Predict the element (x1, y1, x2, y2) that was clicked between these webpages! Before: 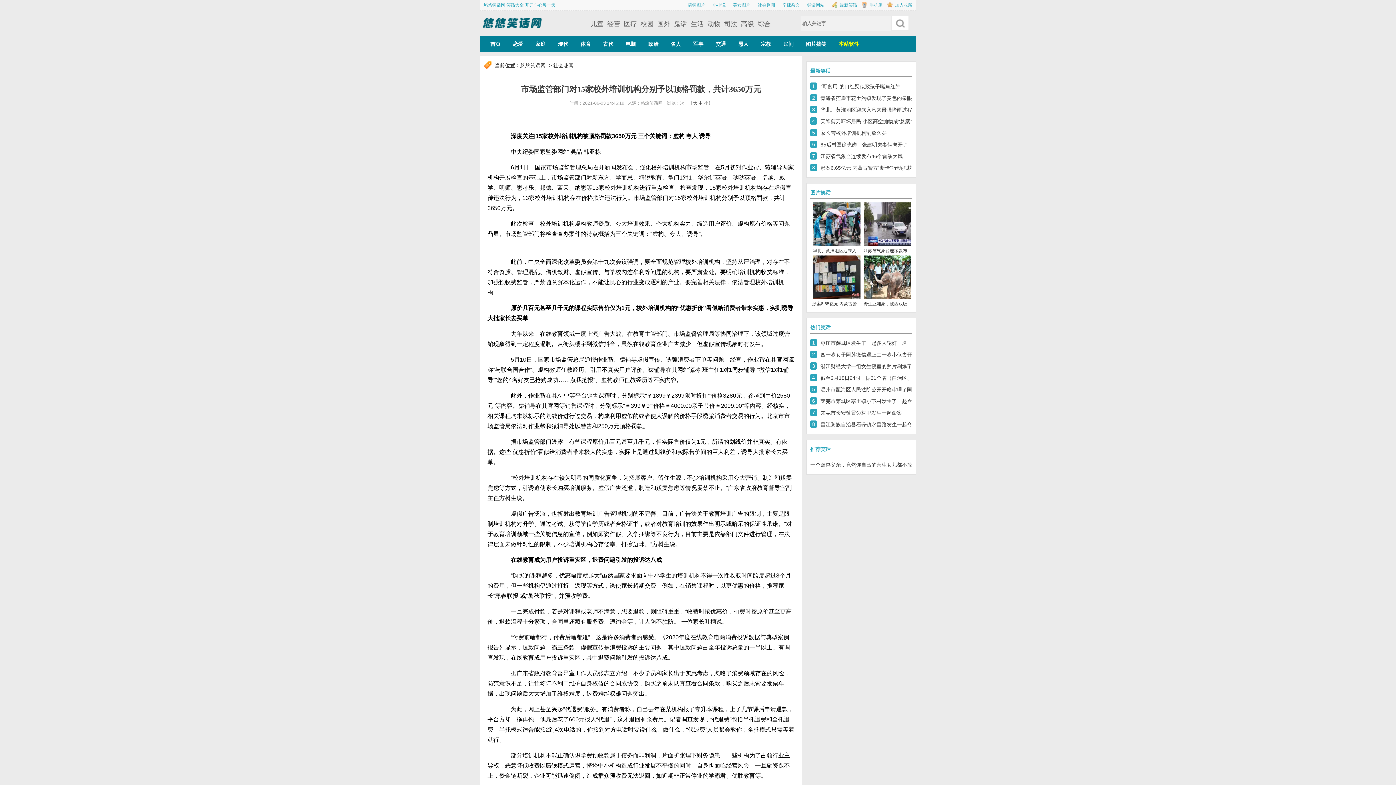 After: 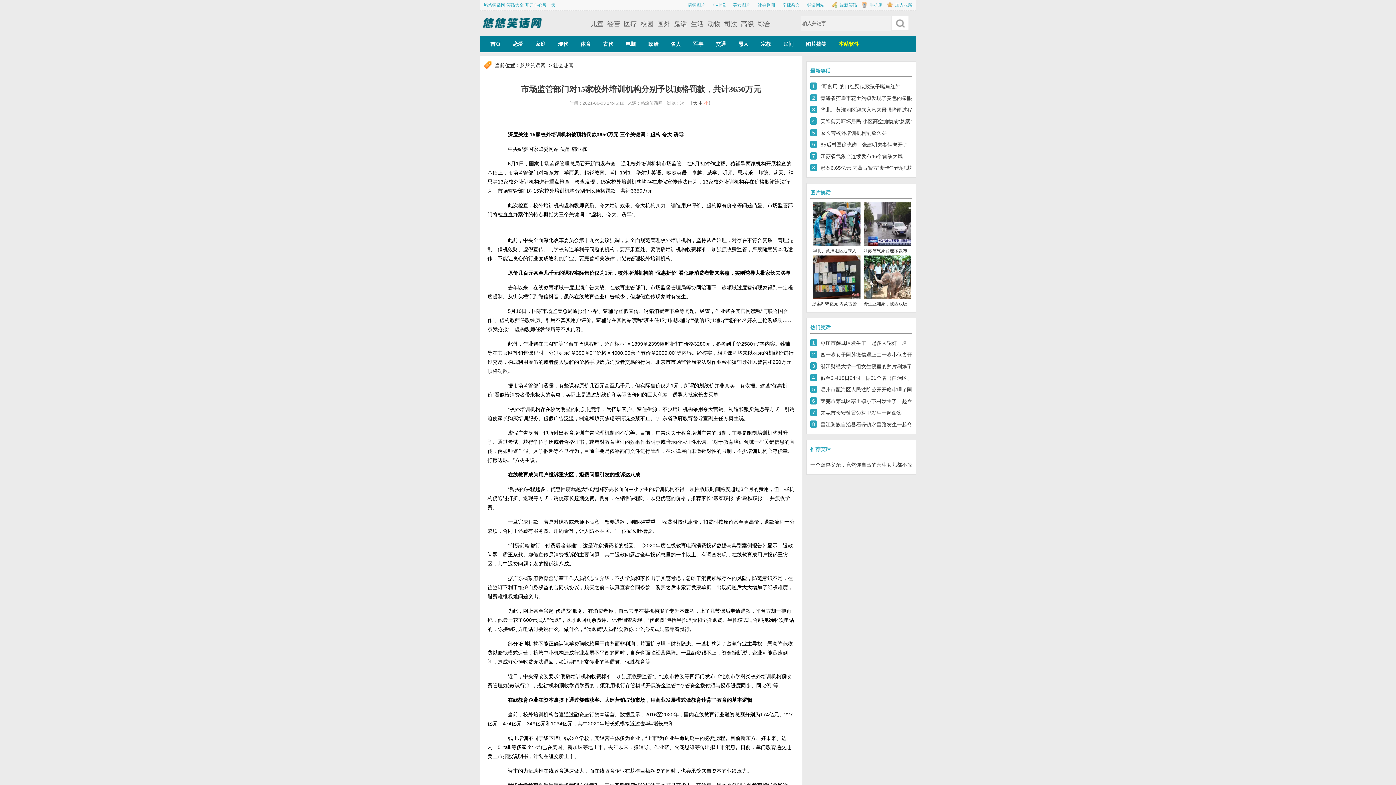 Action: bbox: (704, 100, 708, 105) label: 小